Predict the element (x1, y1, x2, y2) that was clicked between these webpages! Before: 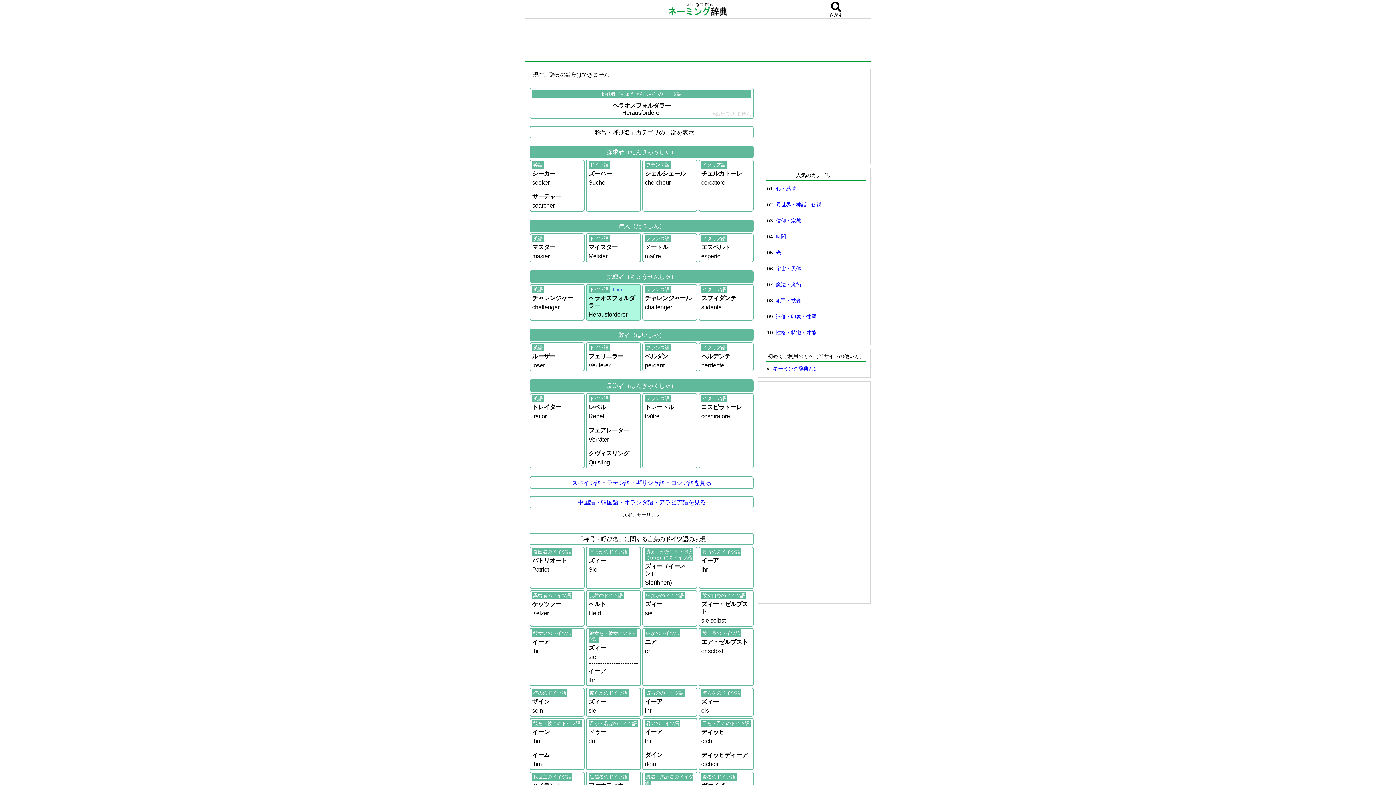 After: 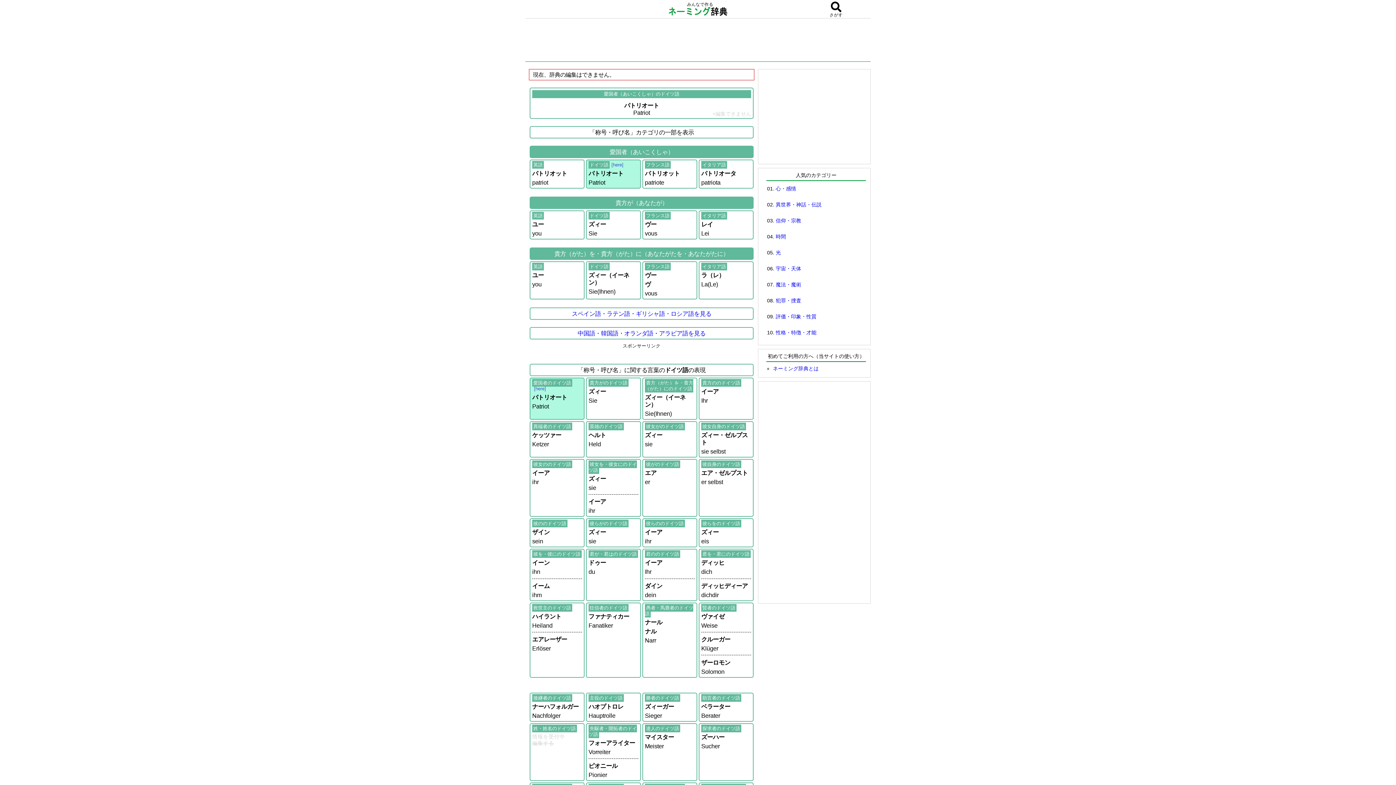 Action: label: 愛国者のドイツ語
パトリオート
Patriot bbox: (529, 546, 584, 589)